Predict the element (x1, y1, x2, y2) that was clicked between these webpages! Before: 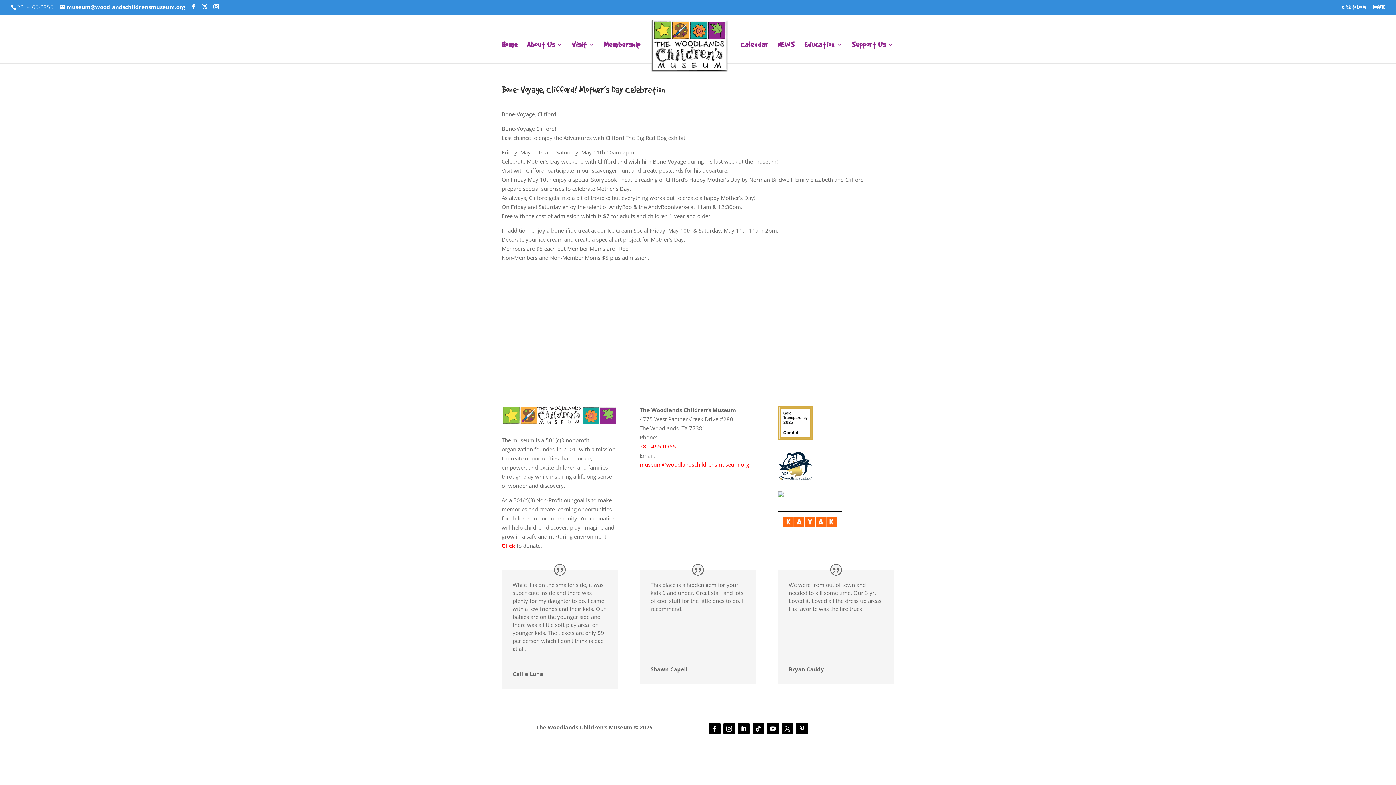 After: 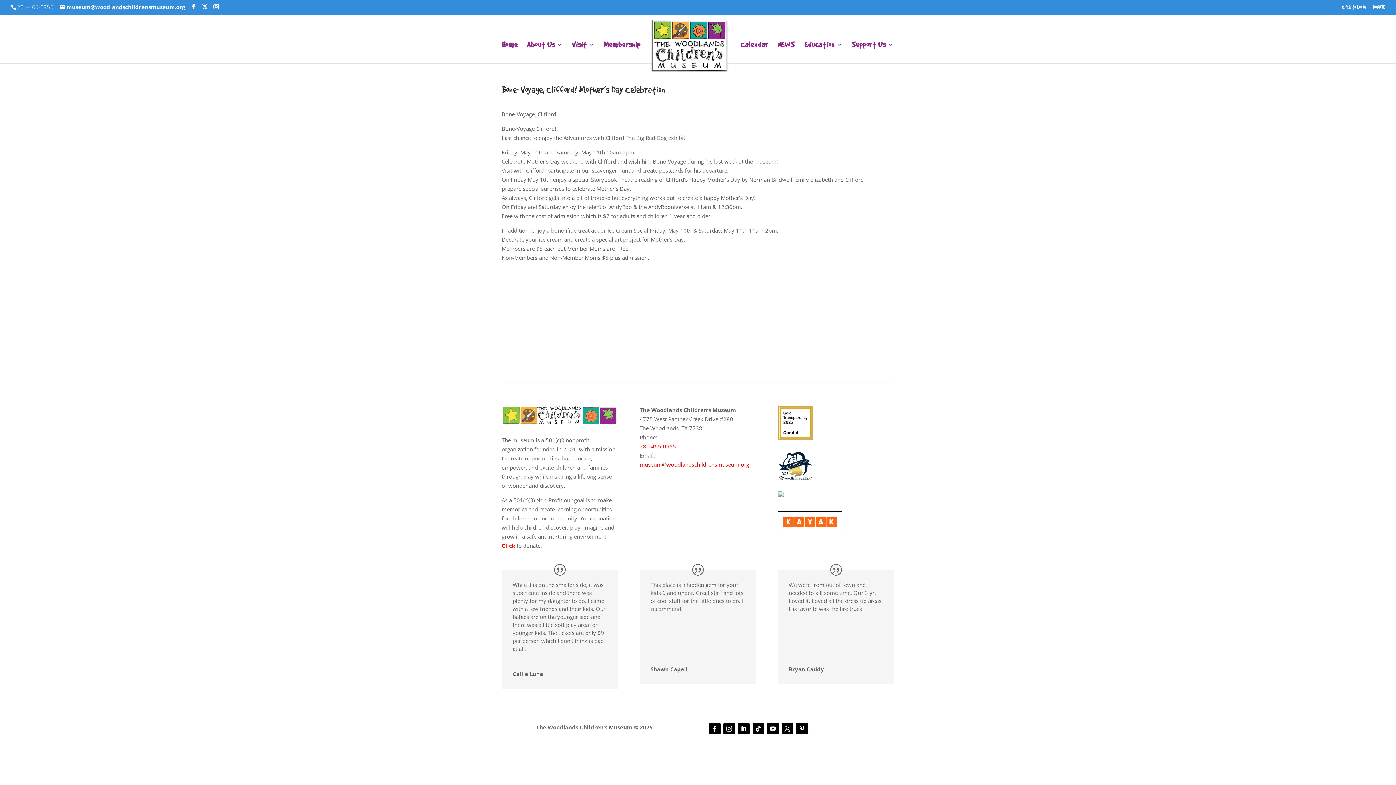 Action: bbox: (723, 723, 735, 734)